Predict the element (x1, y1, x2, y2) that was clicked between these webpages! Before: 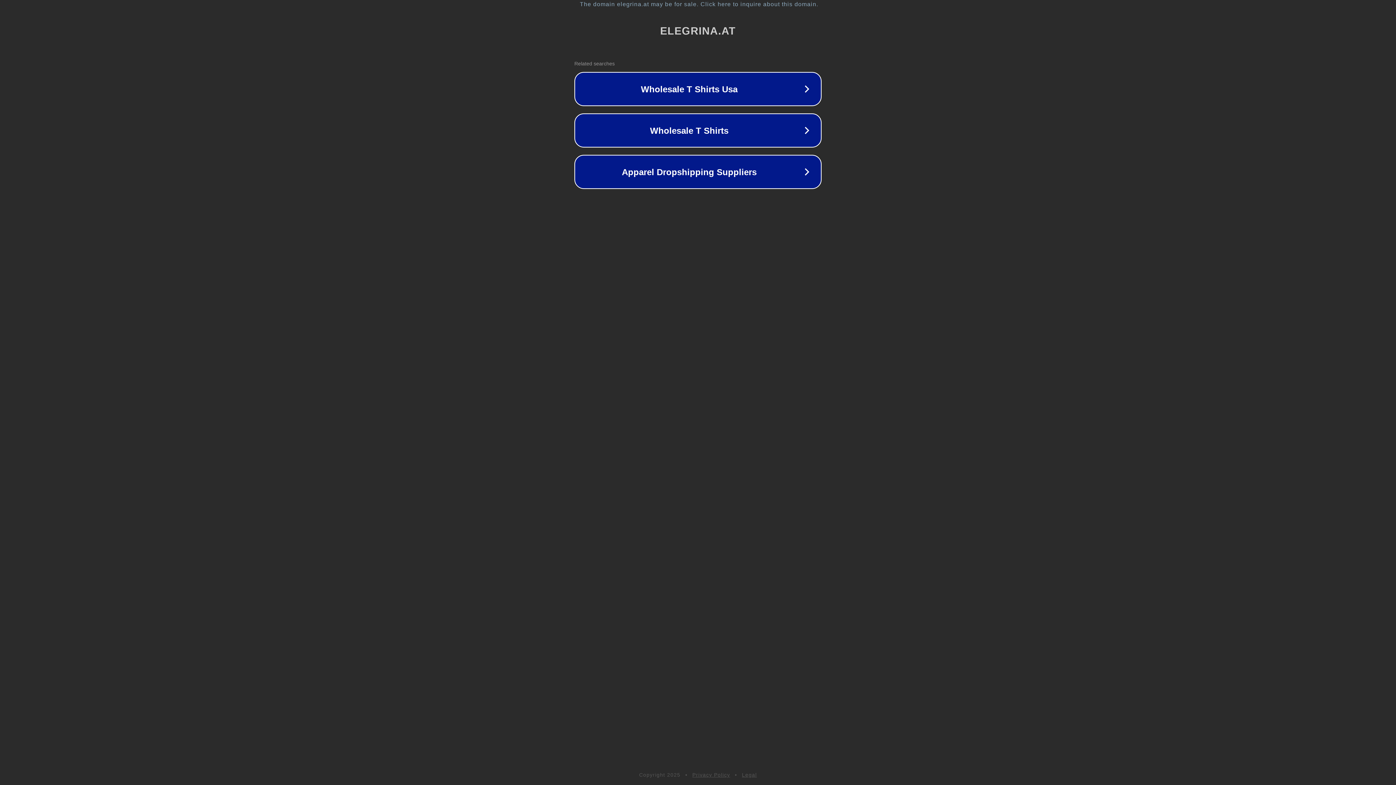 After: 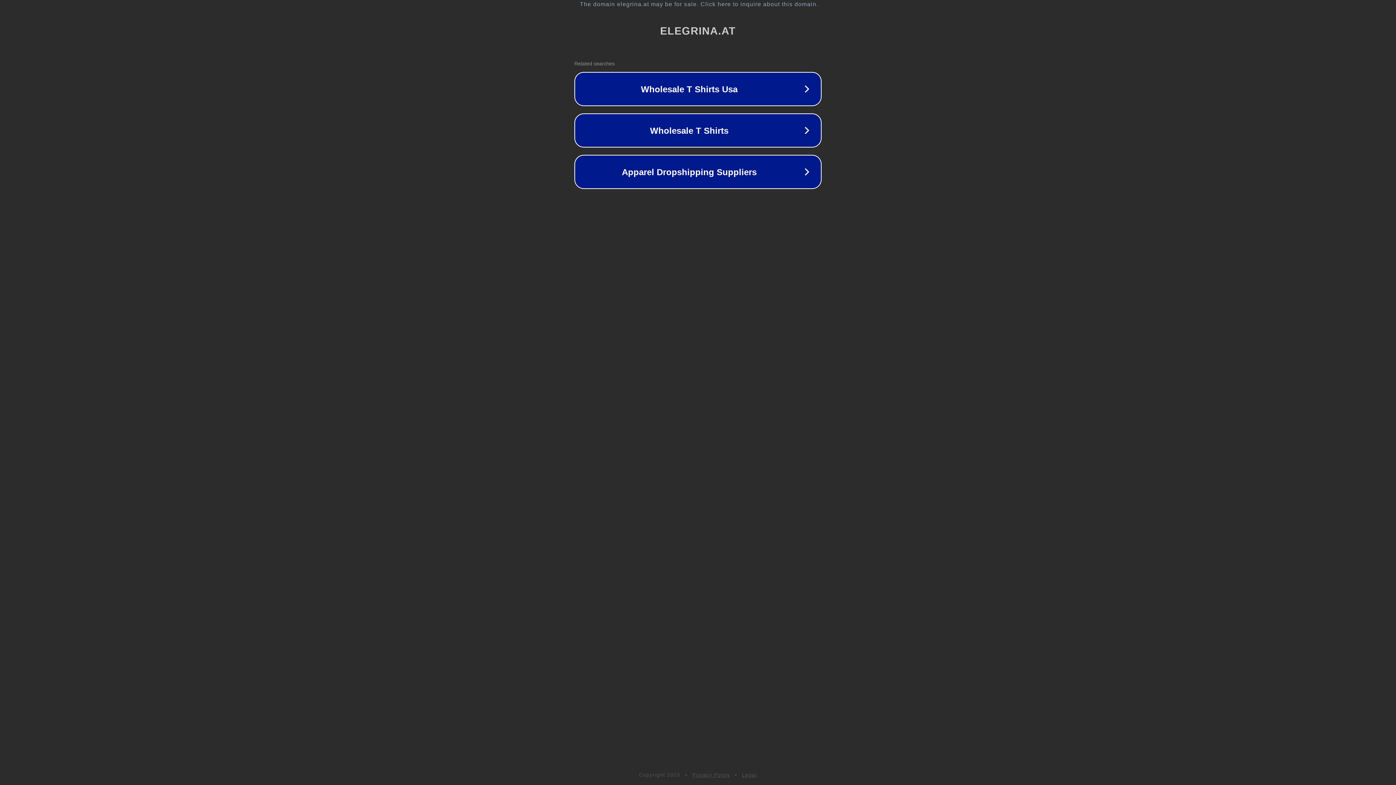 Action: label: Privacy Policy bbox: (692, 772, 730, 778)